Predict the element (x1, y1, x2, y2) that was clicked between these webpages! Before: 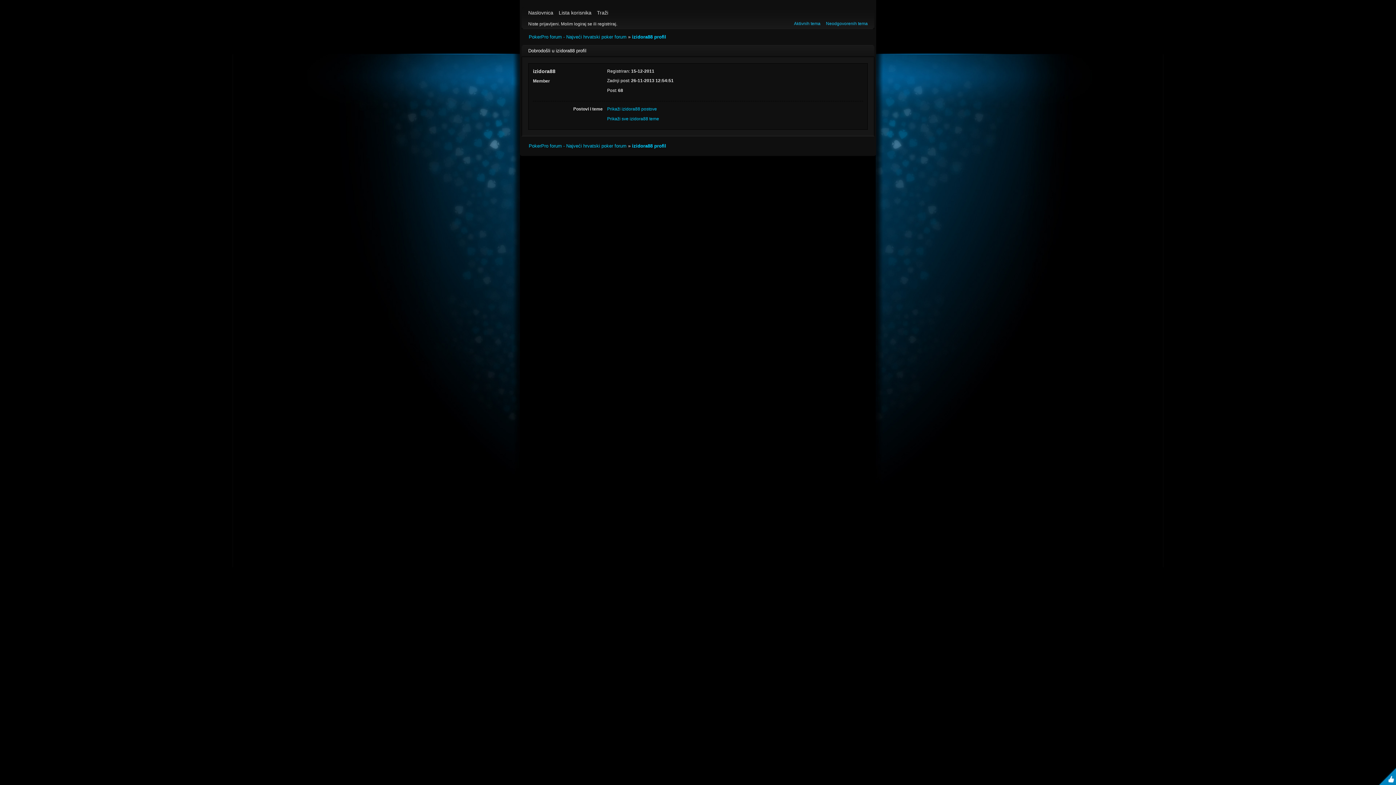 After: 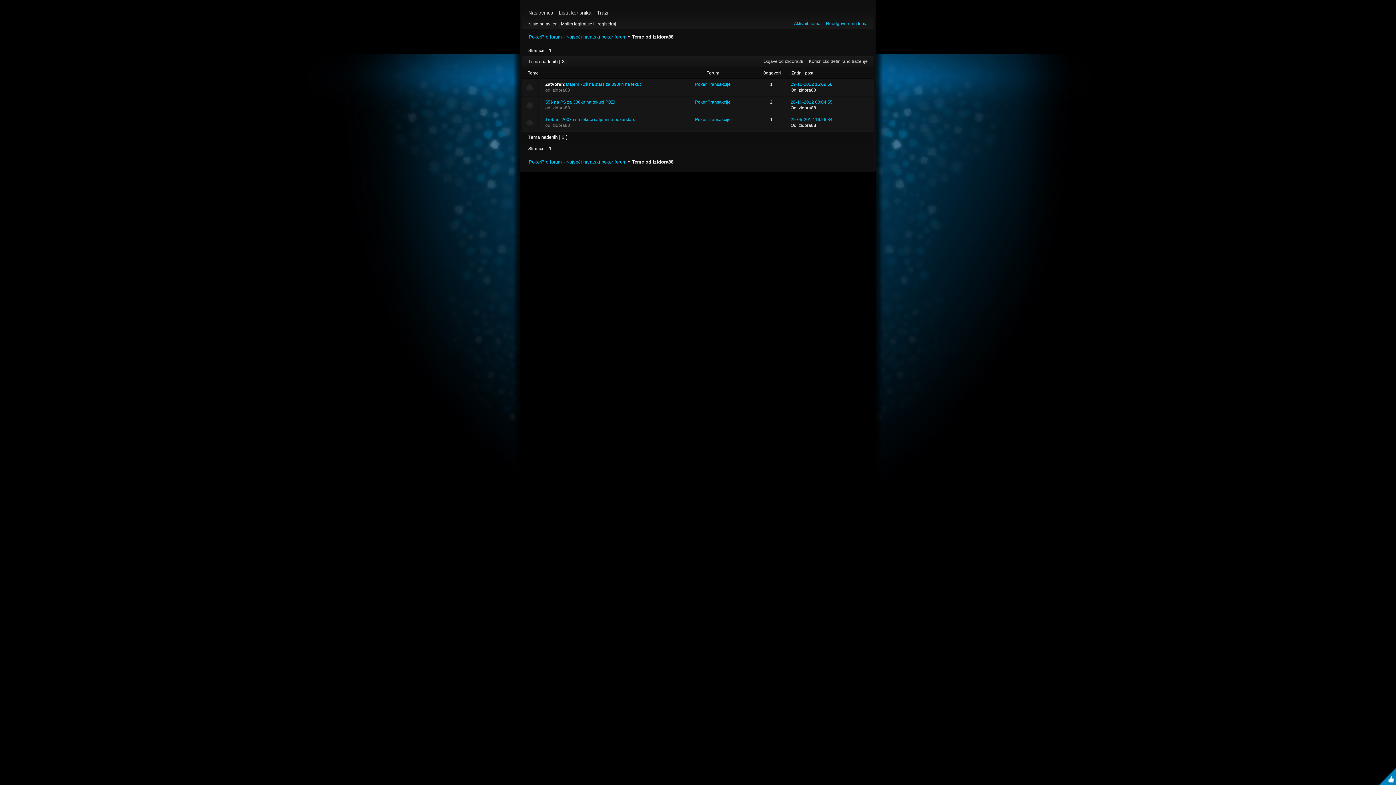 Action: bbox: (607, 116, 659, 121) label: Prikaži sve izidora88 teme